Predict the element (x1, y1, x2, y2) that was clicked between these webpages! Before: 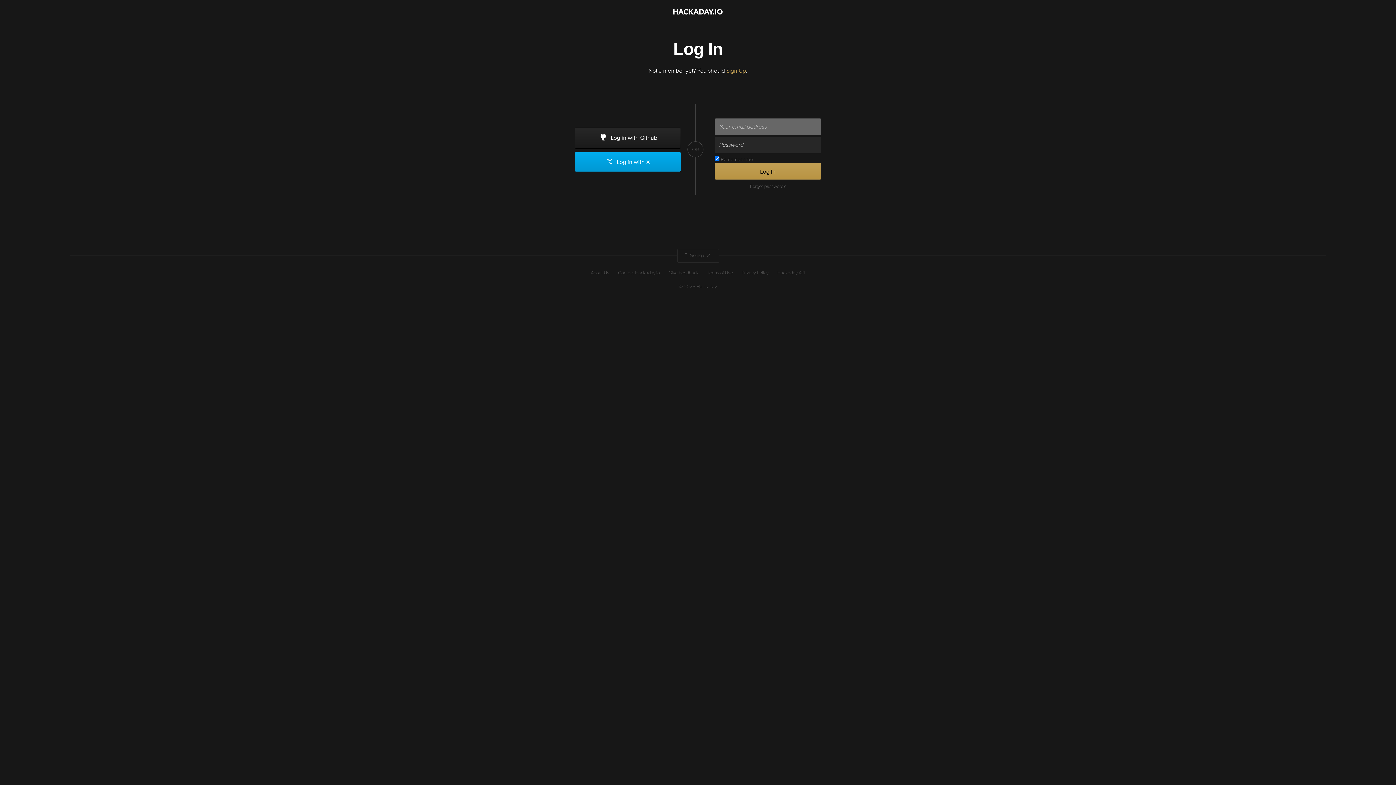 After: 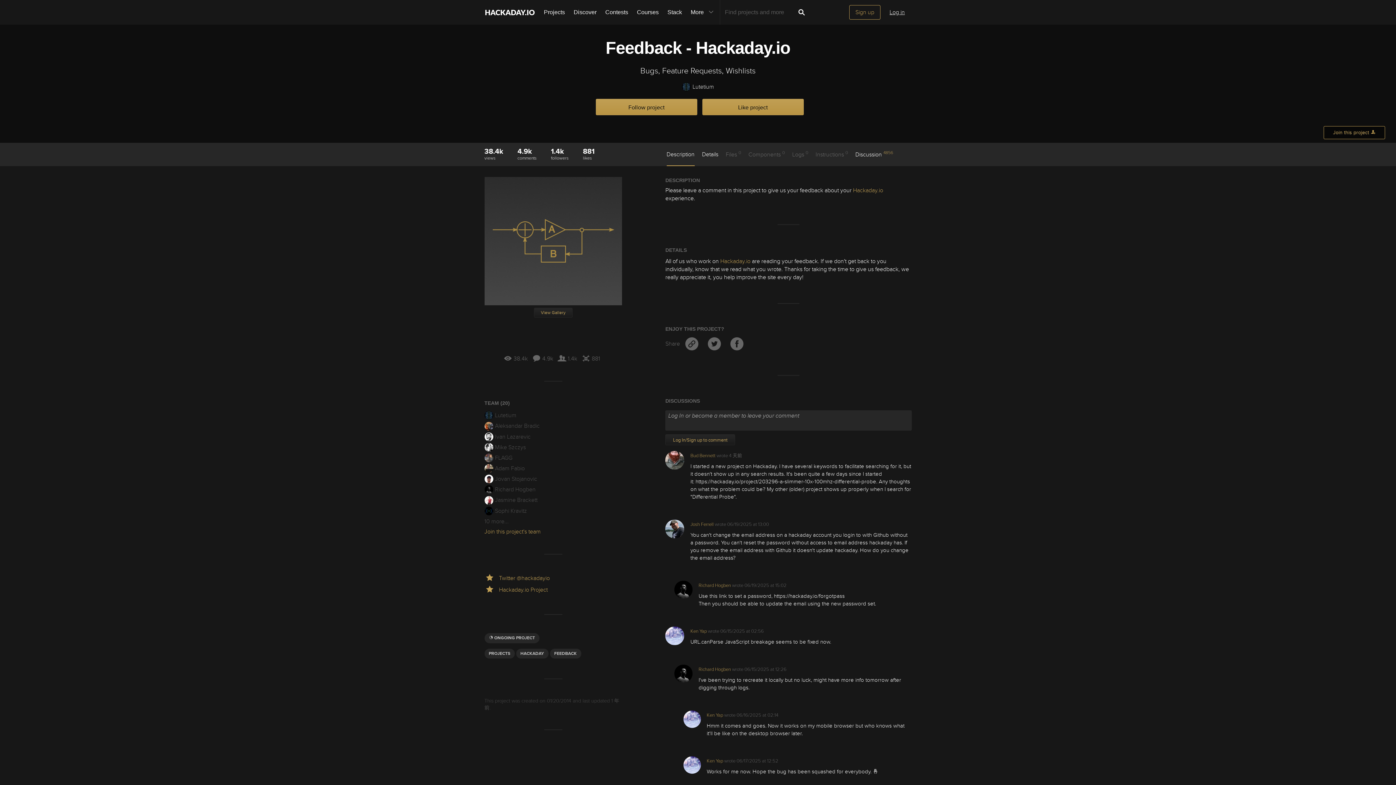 Action: bbox: (668, 269, 698, 276) label: Give Feedback